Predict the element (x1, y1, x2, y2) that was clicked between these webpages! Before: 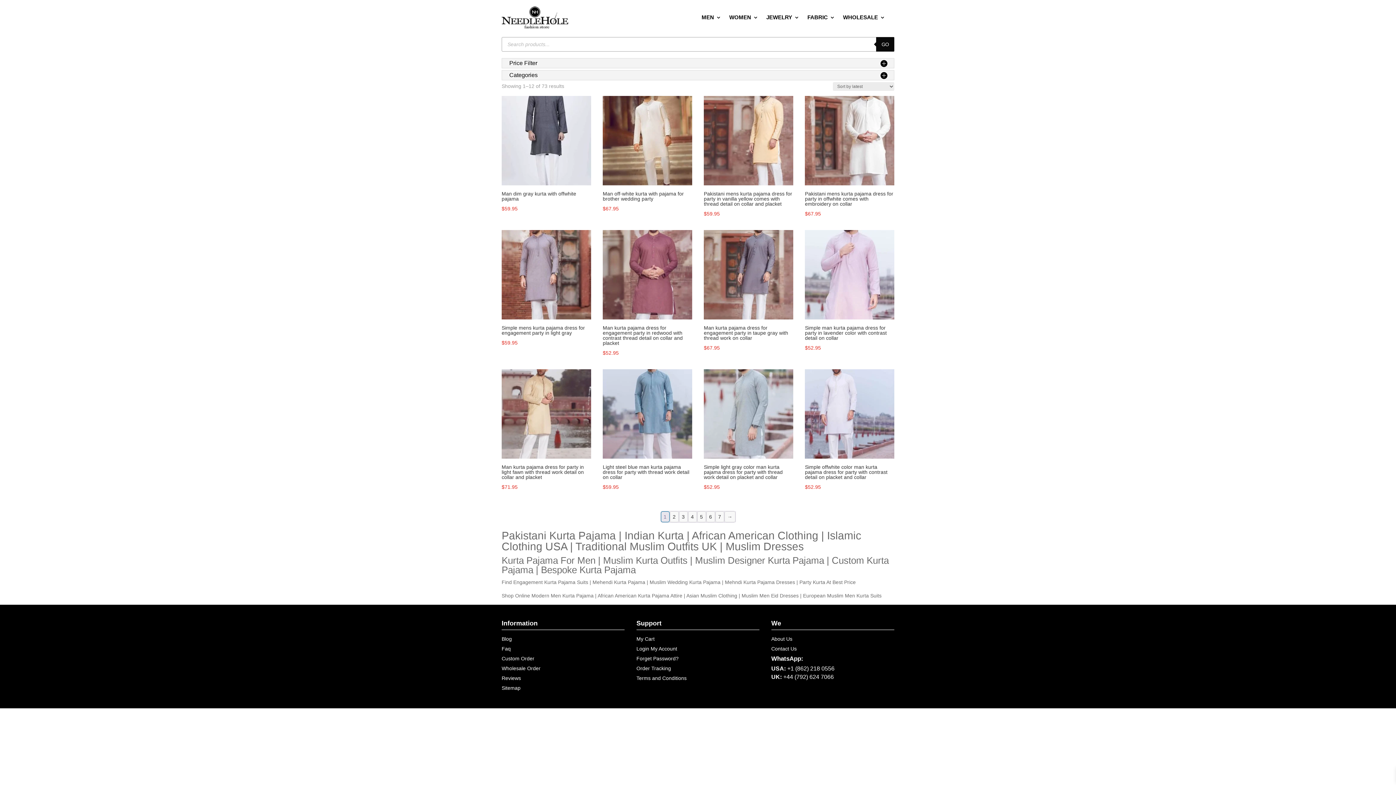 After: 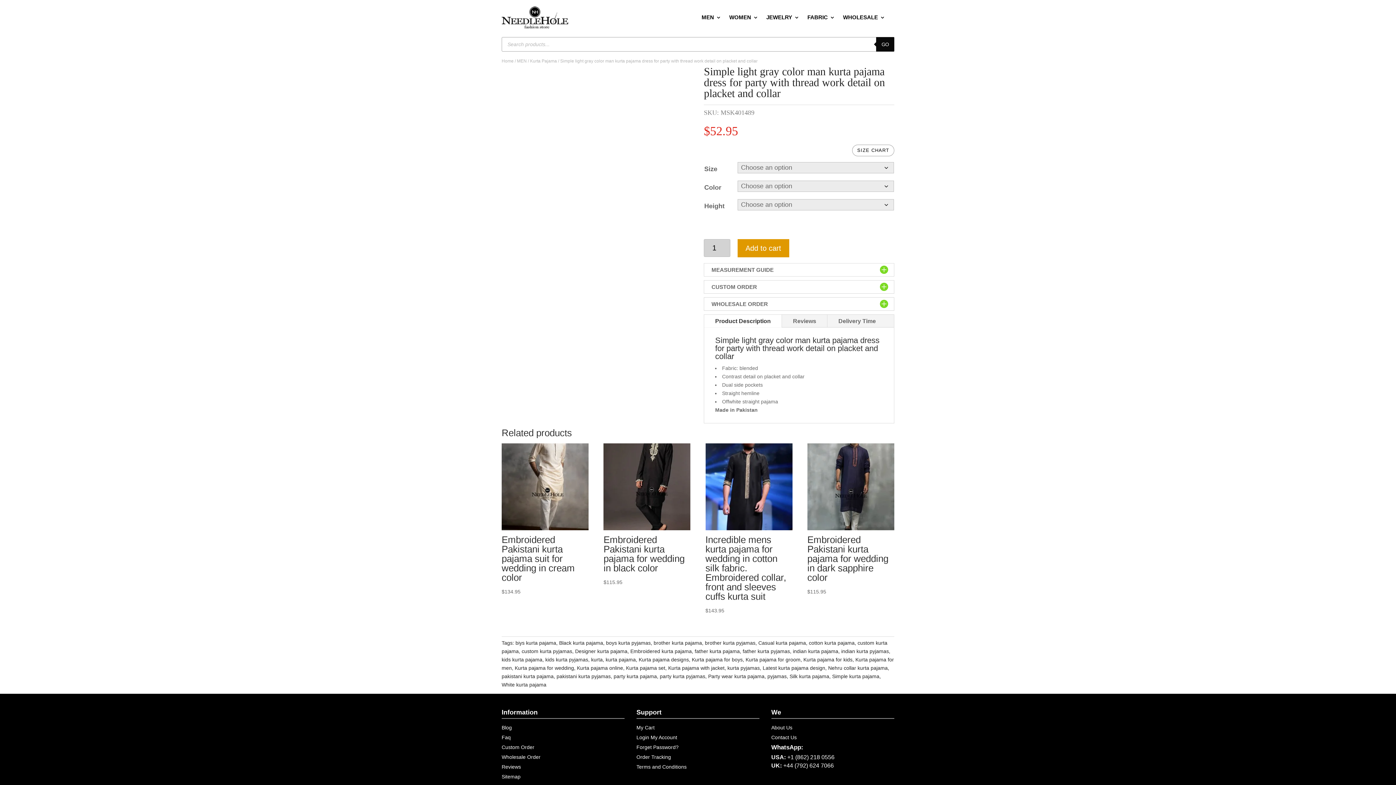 Action: bbox: (704, 369, 793, 492) label: Simple light gray color man kurta pajama dress for party with thread work detail on placket and collar
$52.95